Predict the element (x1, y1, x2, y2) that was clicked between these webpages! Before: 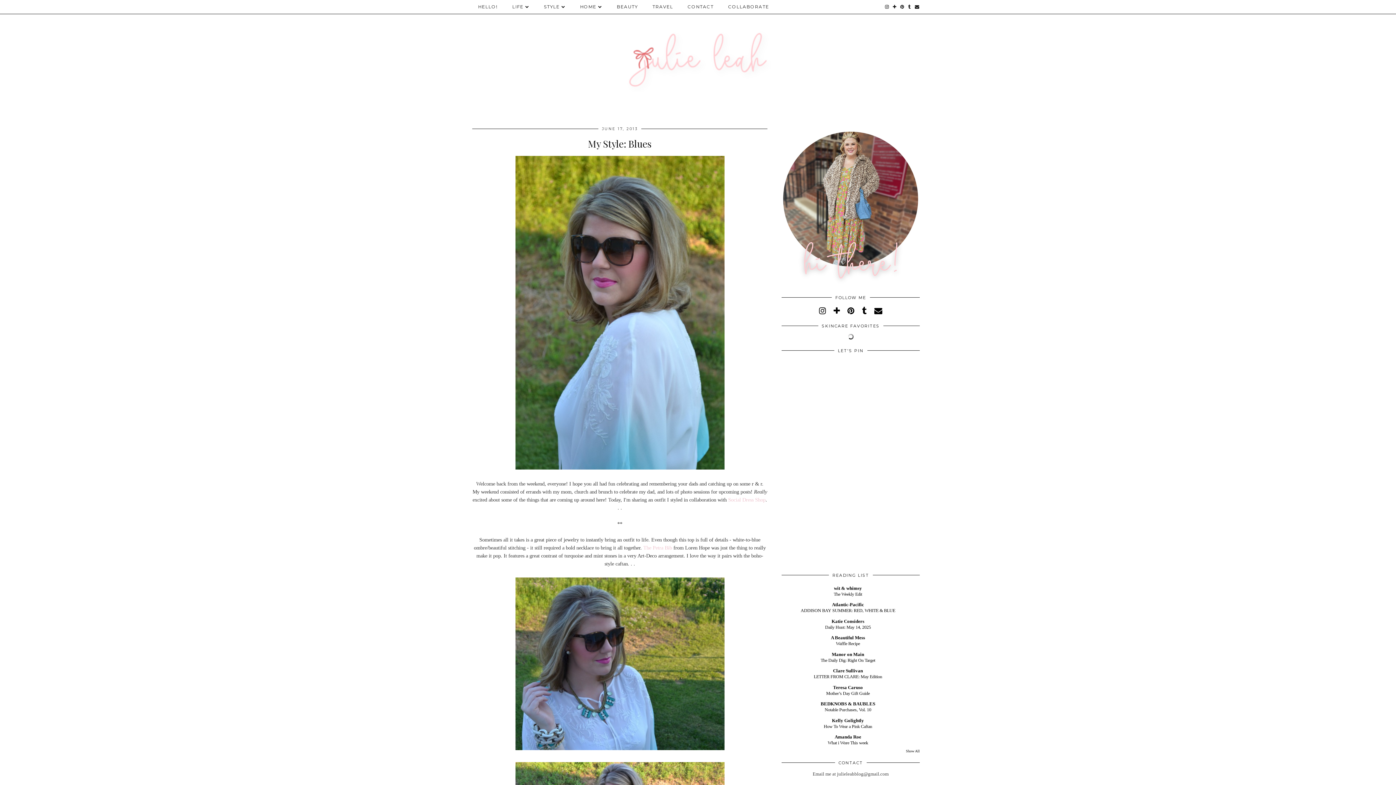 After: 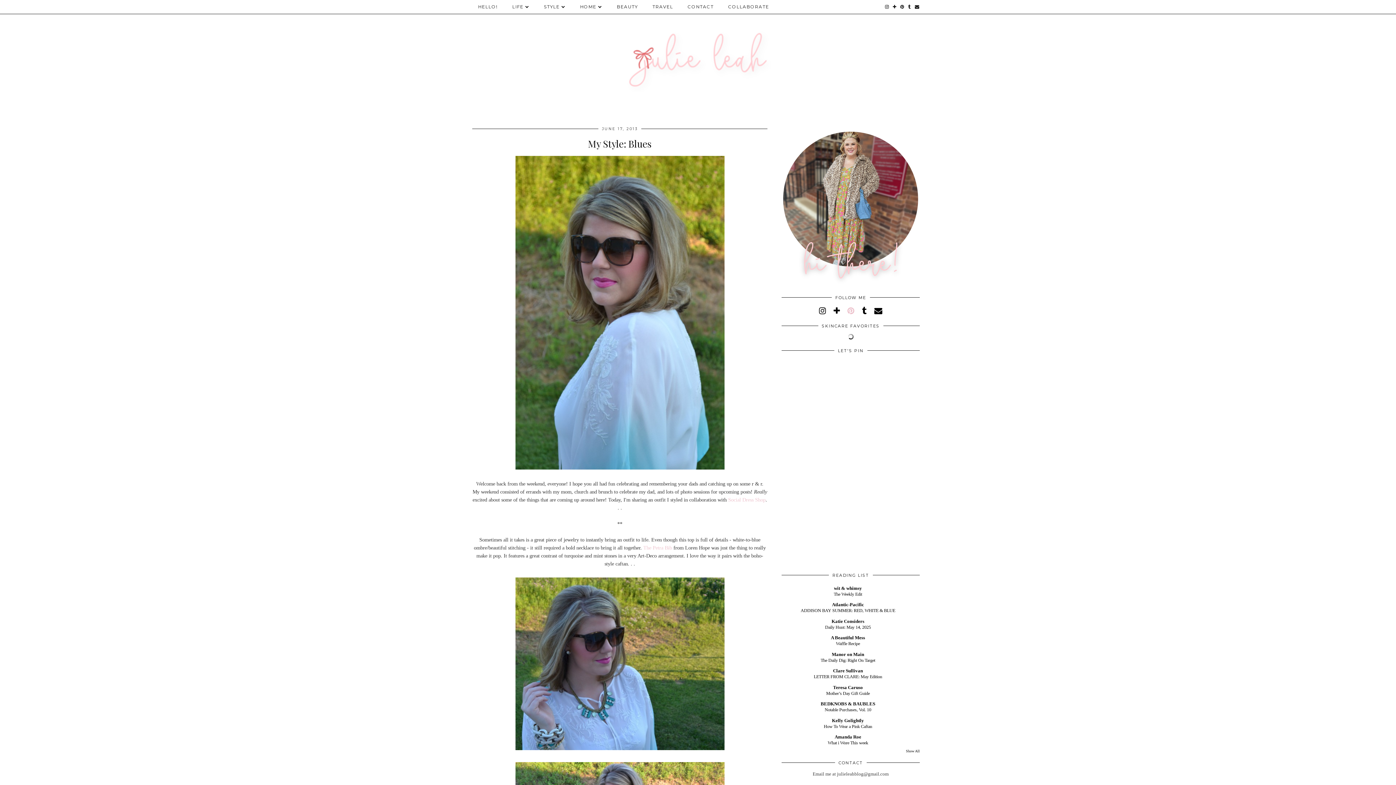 Action: bbox: (847, 306, 854, 315)